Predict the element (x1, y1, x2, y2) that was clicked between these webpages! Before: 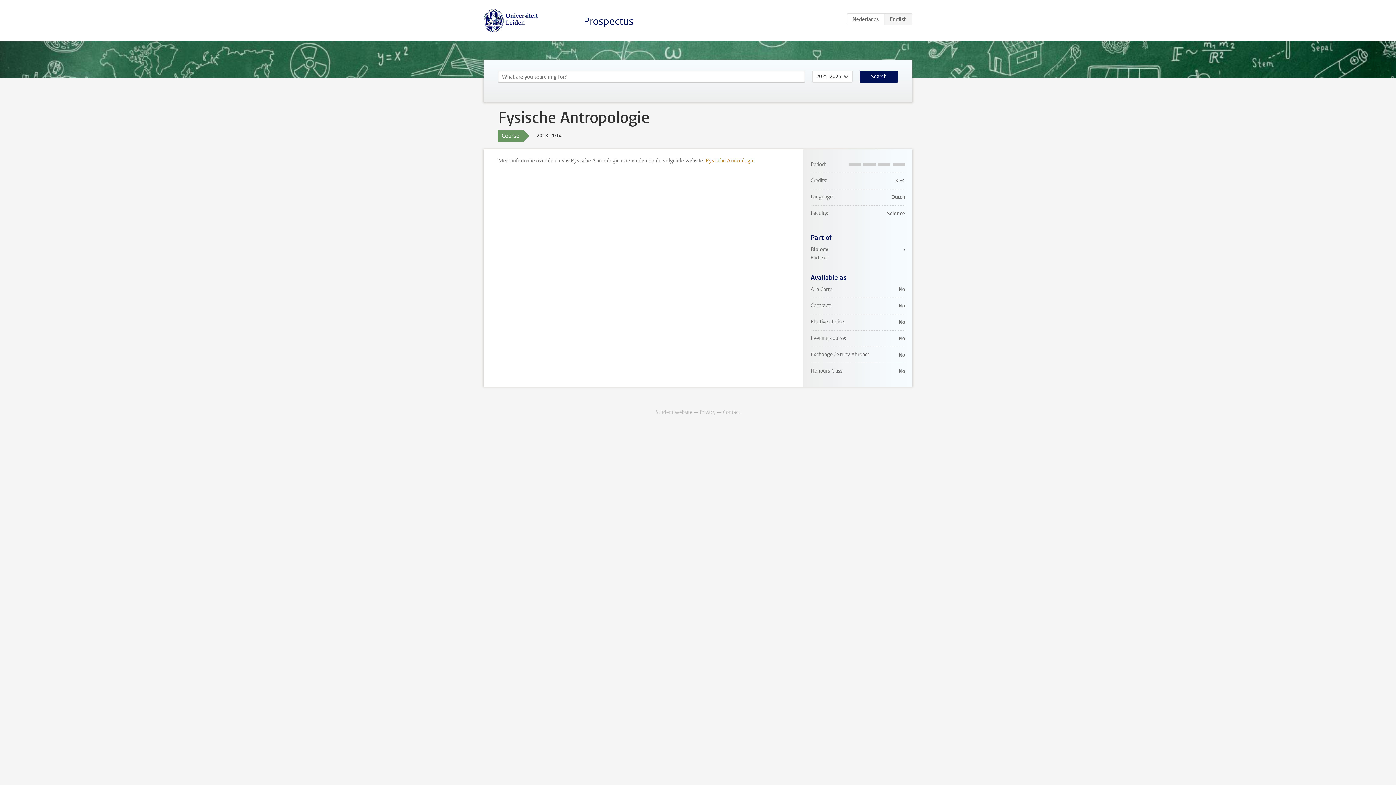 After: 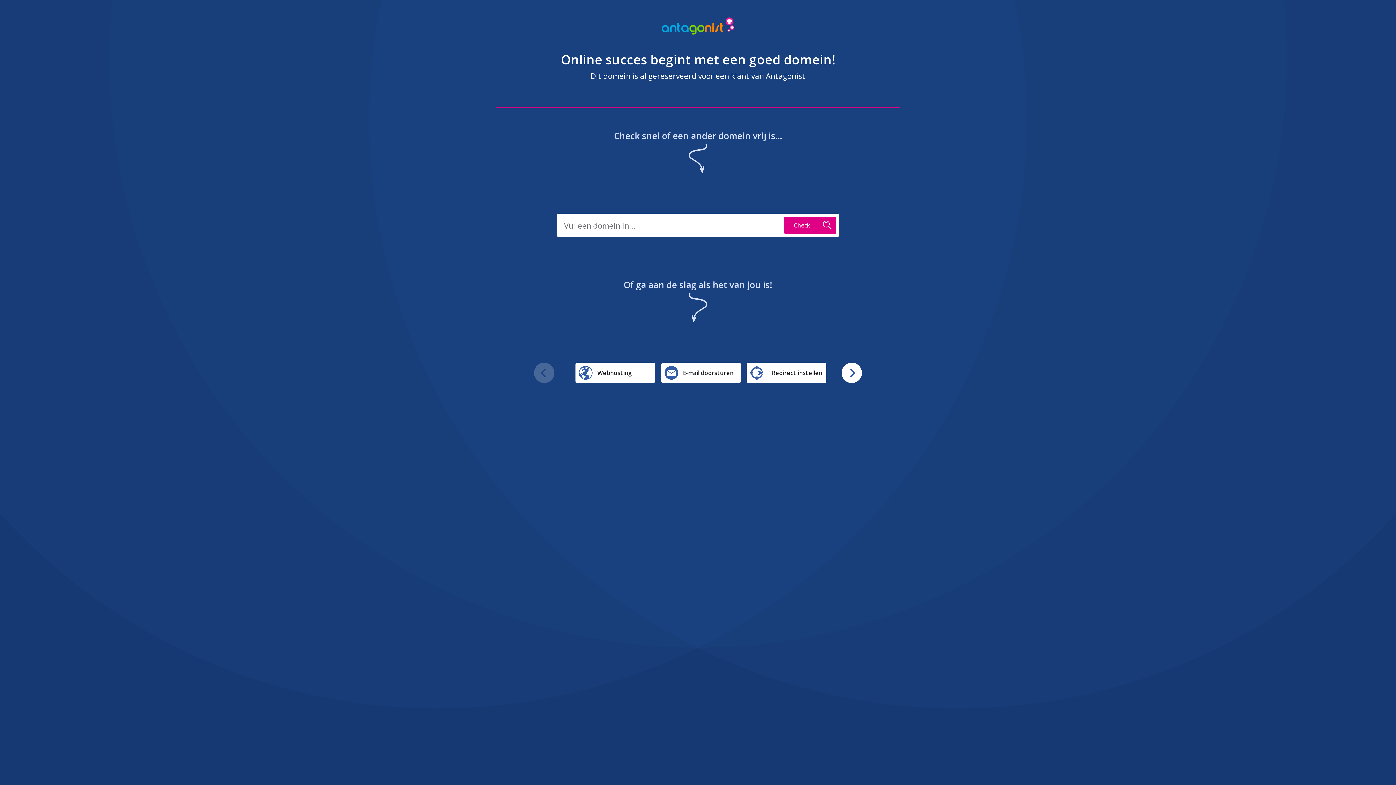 Action: label: Fysische Antroplogie bbox: (705, 157, 754, 163)